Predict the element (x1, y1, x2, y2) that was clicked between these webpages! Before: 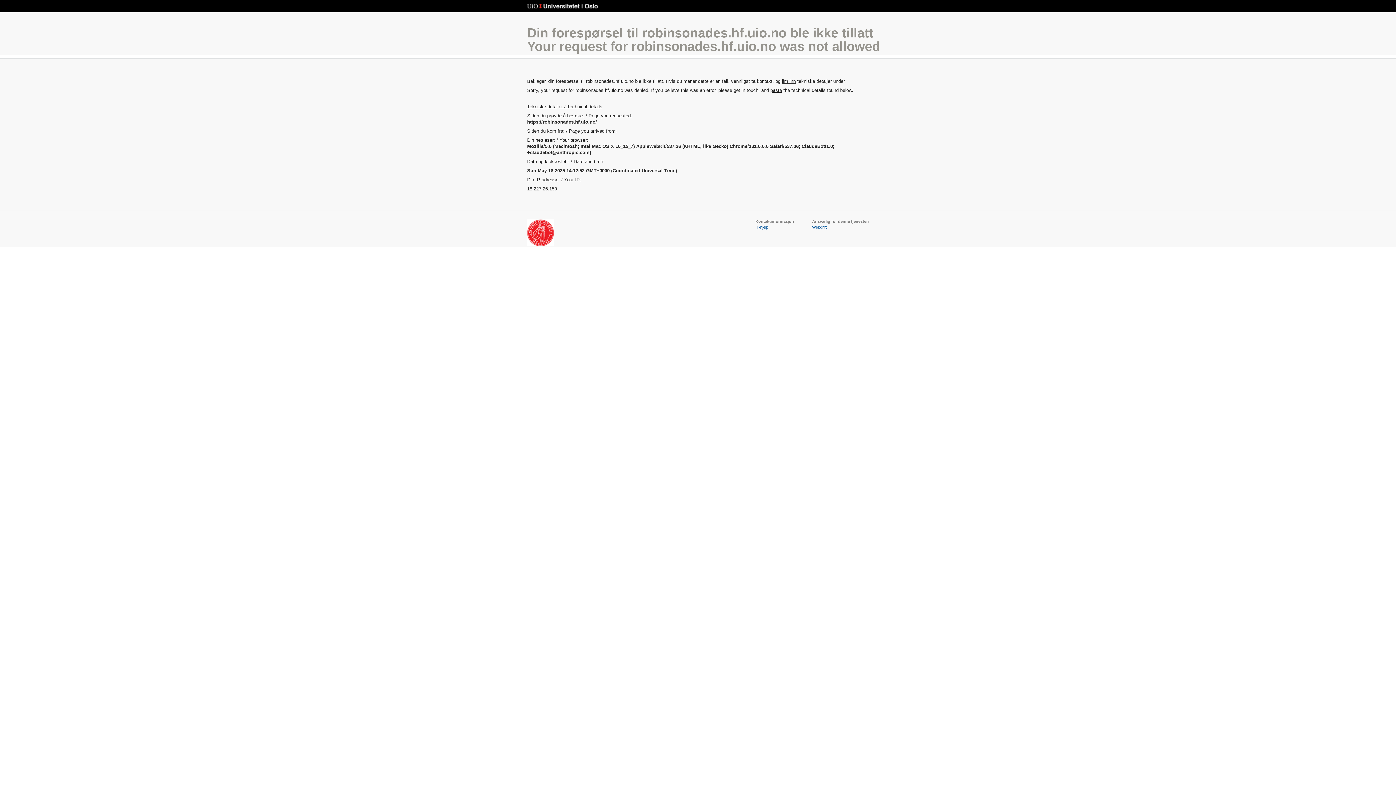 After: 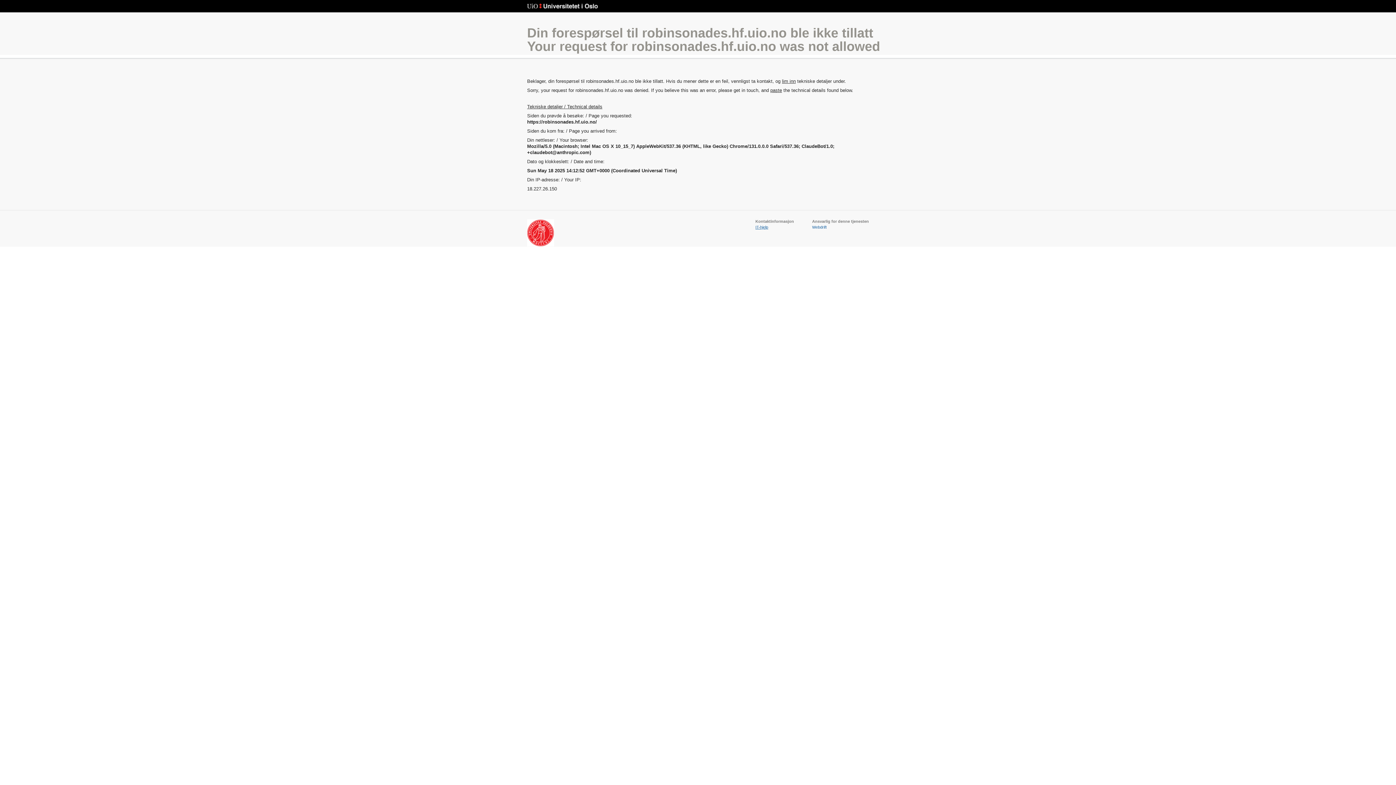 Action: bbox: (755, 225, 768, 229) label: IT-hjelp